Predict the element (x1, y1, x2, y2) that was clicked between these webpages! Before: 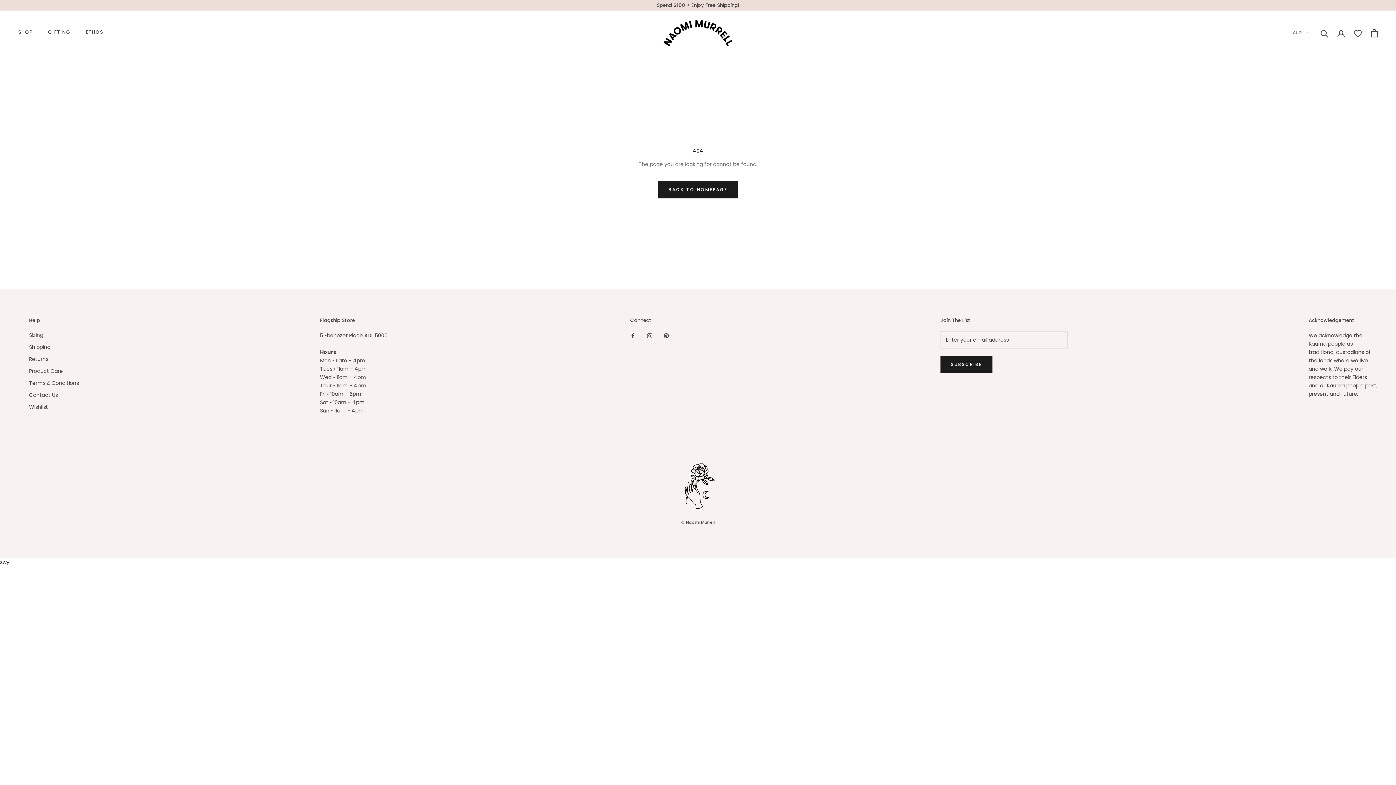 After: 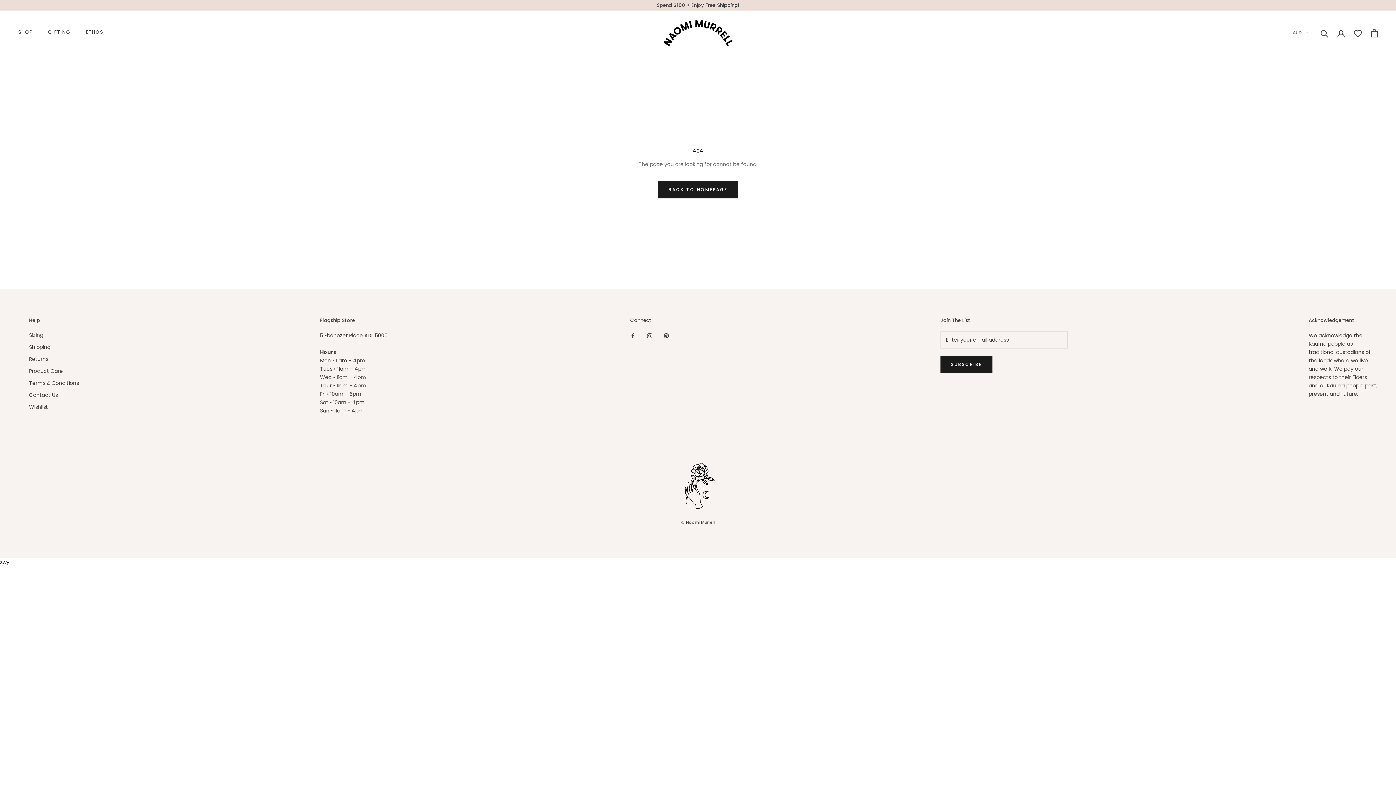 Action: label: Facebook bbox: (630, 331, 635, 339)